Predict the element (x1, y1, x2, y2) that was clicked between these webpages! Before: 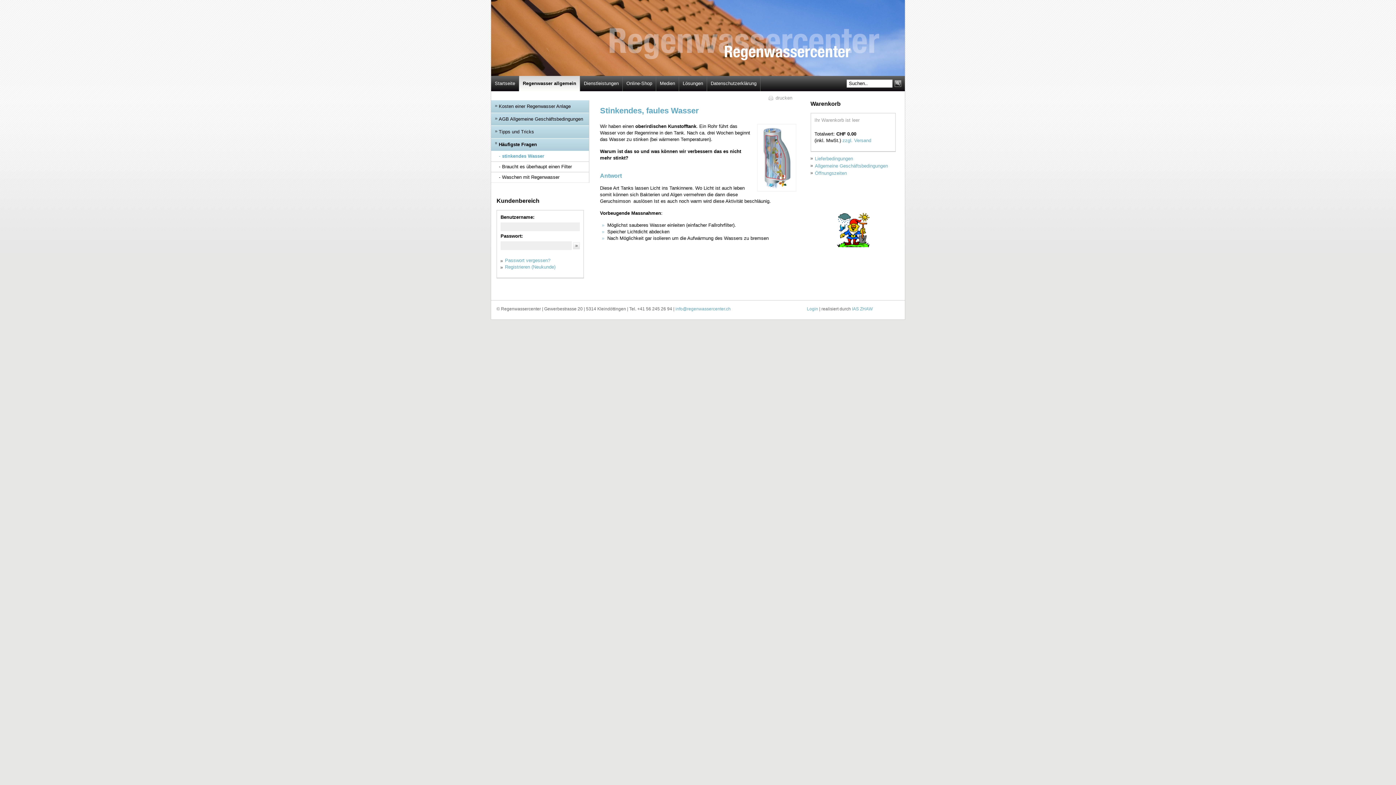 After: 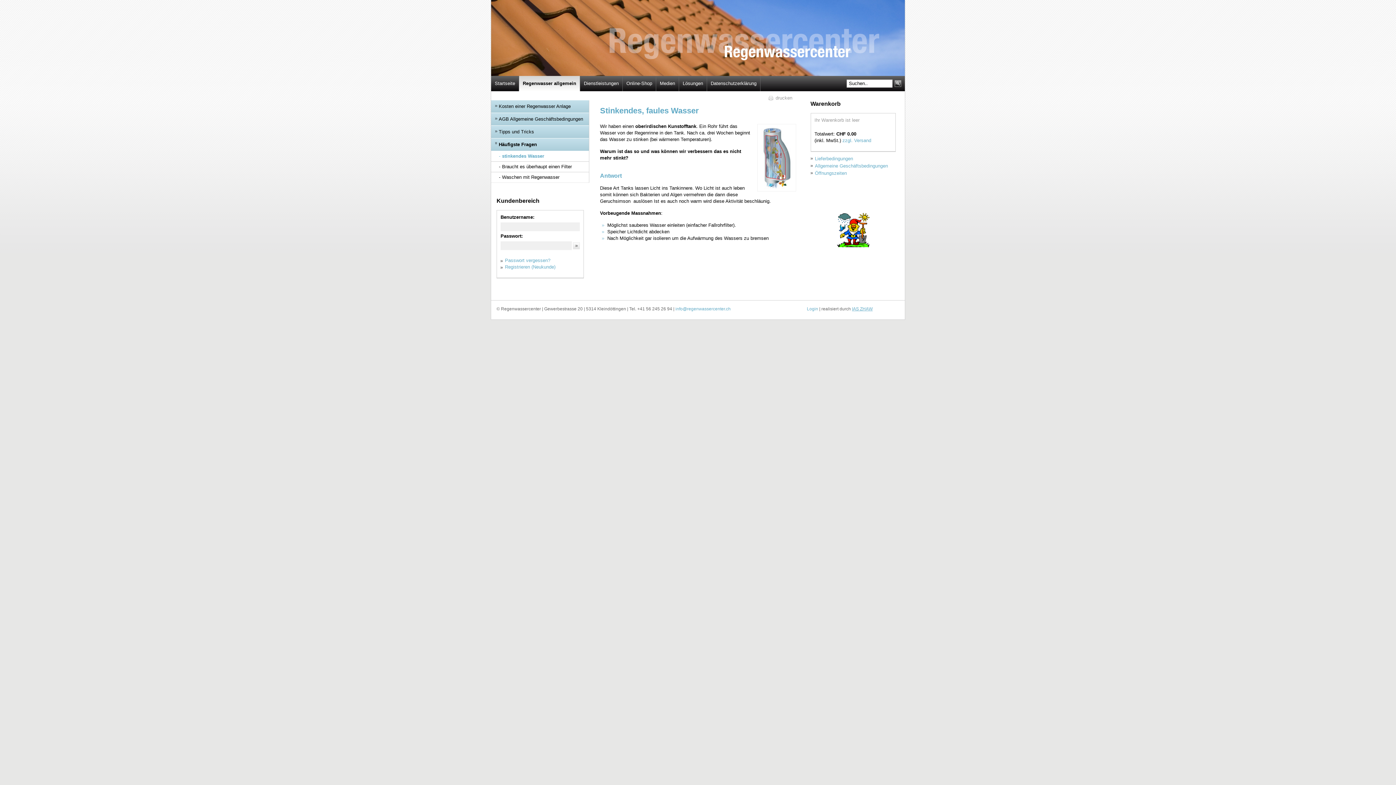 Action: label: IAS ZHAW bbox: (852, 306, 872, 311)